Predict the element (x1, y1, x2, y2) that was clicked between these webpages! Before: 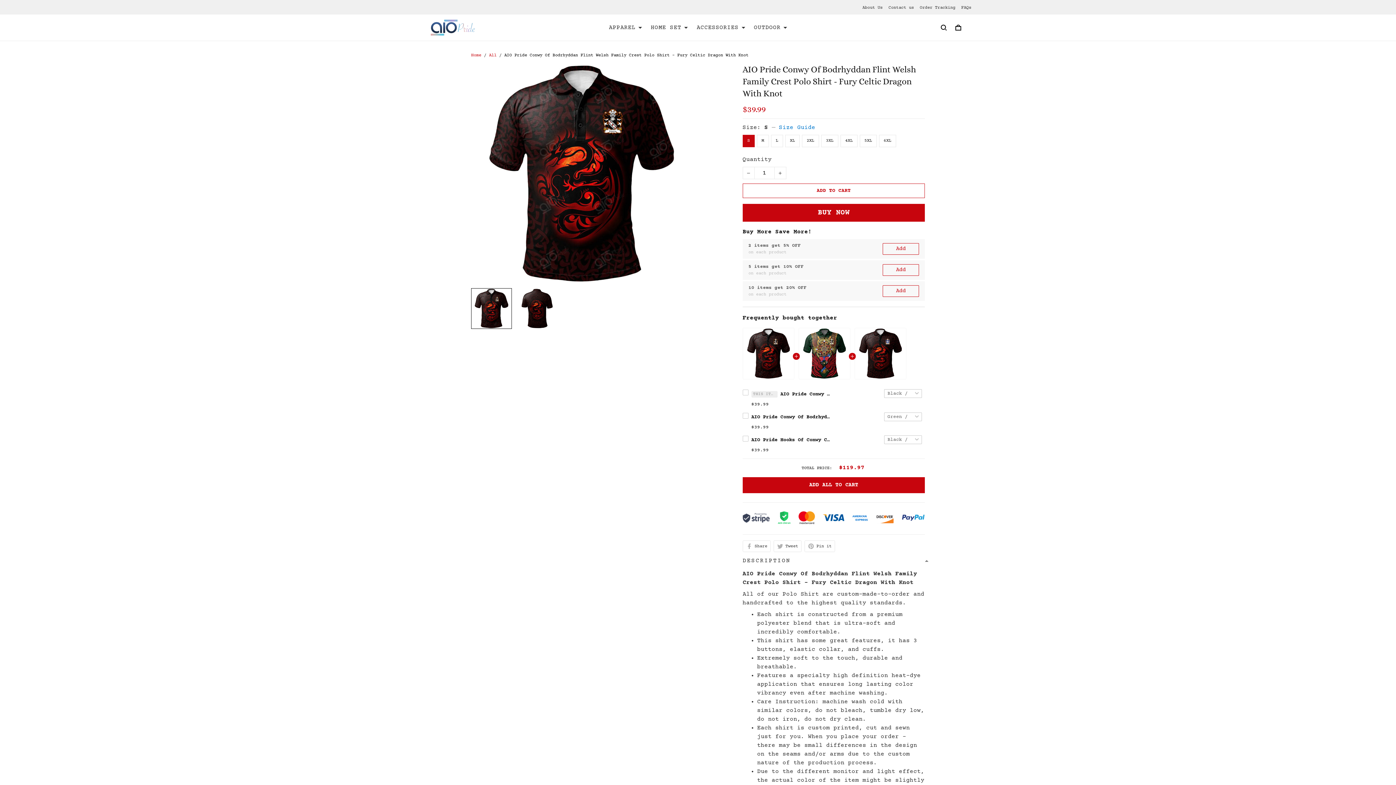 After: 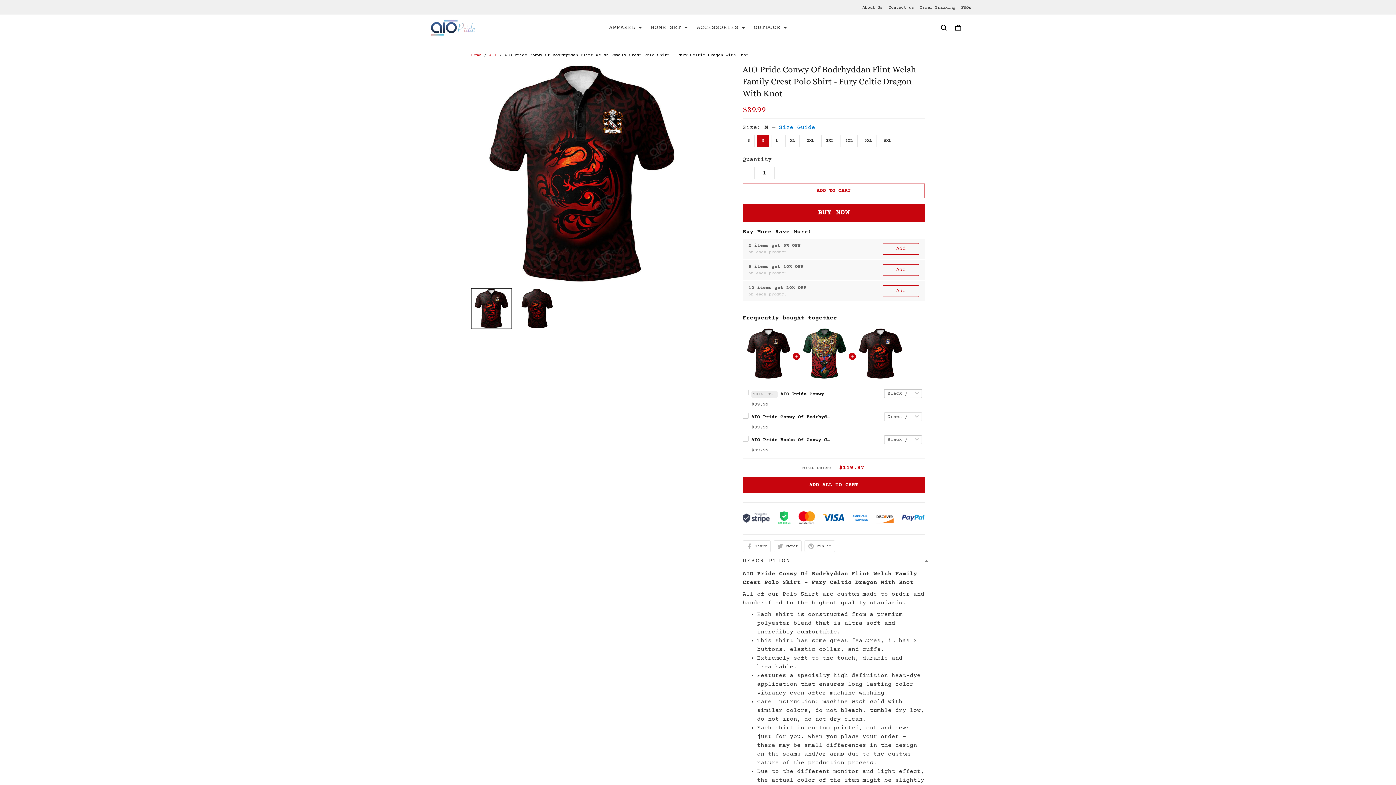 Action: label: M bbox: (756, 134, 768, 147)